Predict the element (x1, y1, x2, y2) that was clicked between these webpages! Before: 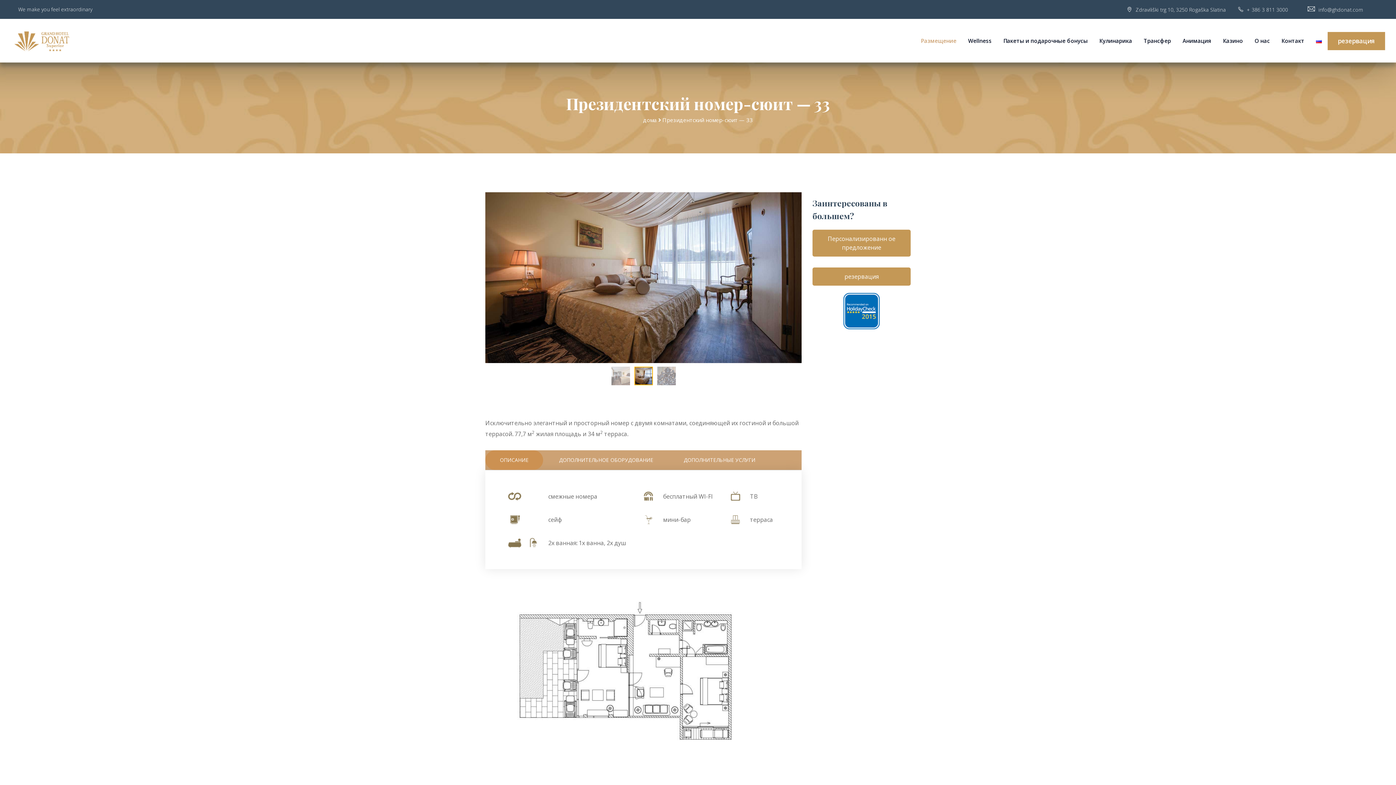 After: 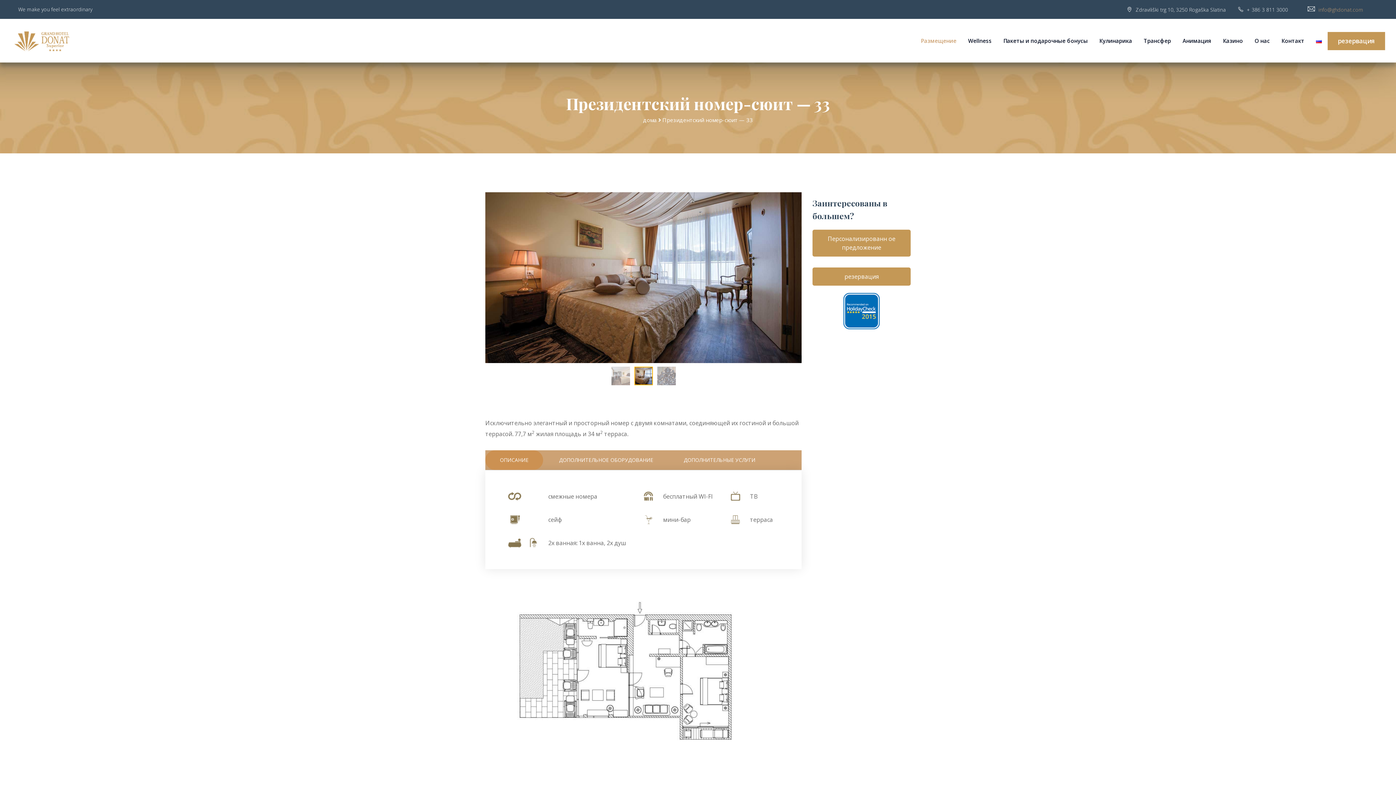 Action: bbox: (1318, 6, 1363, 13) label: info@ghdonat.com